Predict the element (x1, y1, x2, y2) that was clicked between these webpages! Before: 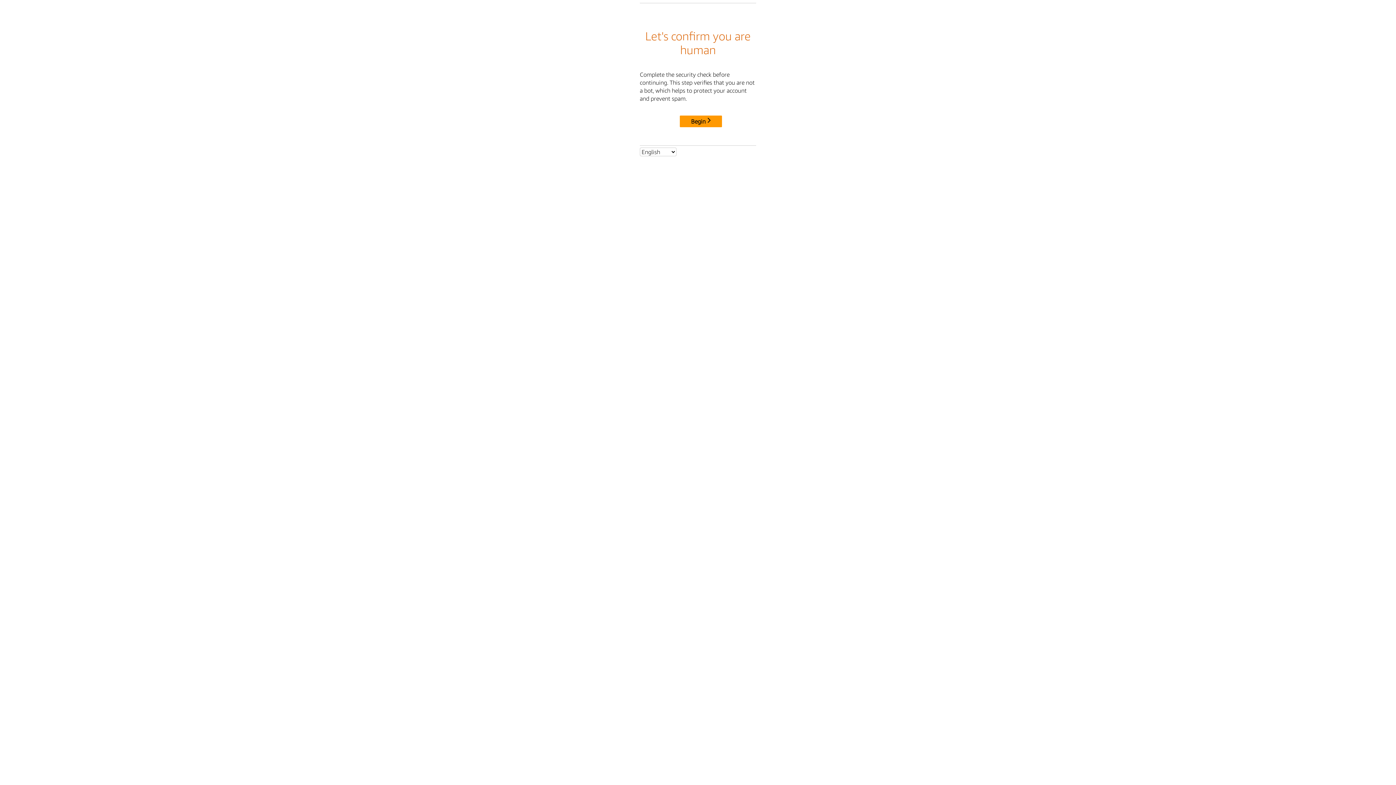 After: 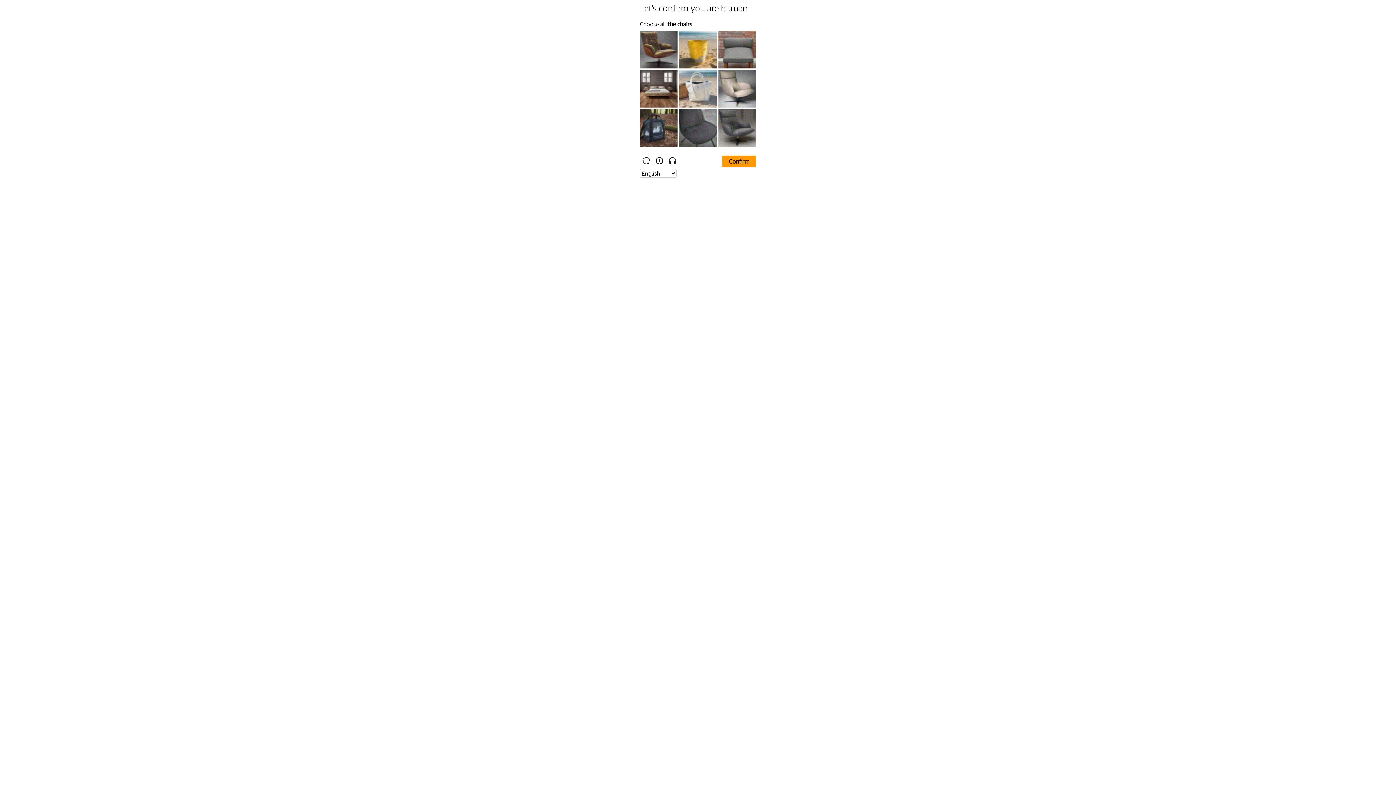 Action: bbox: (680, 115, 722, 127) label: Begin